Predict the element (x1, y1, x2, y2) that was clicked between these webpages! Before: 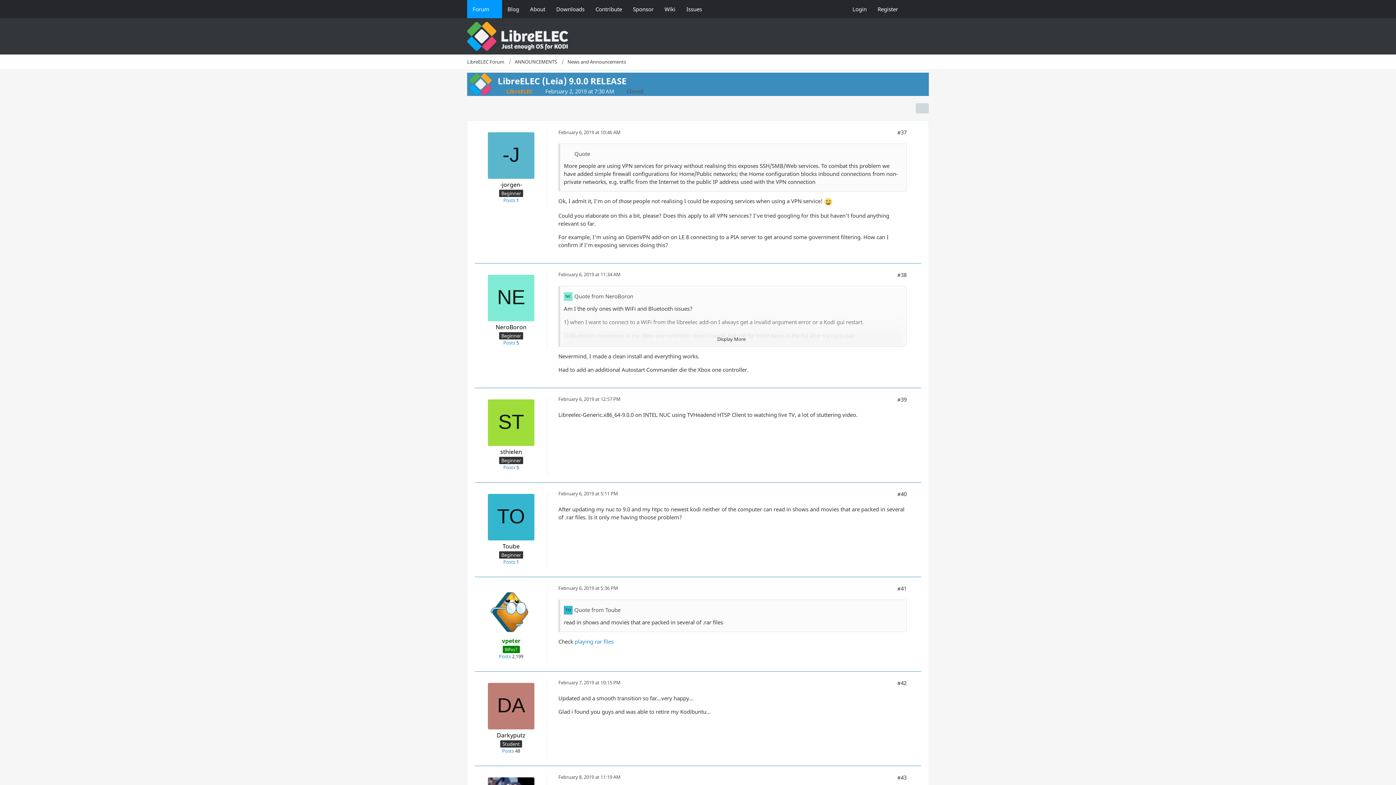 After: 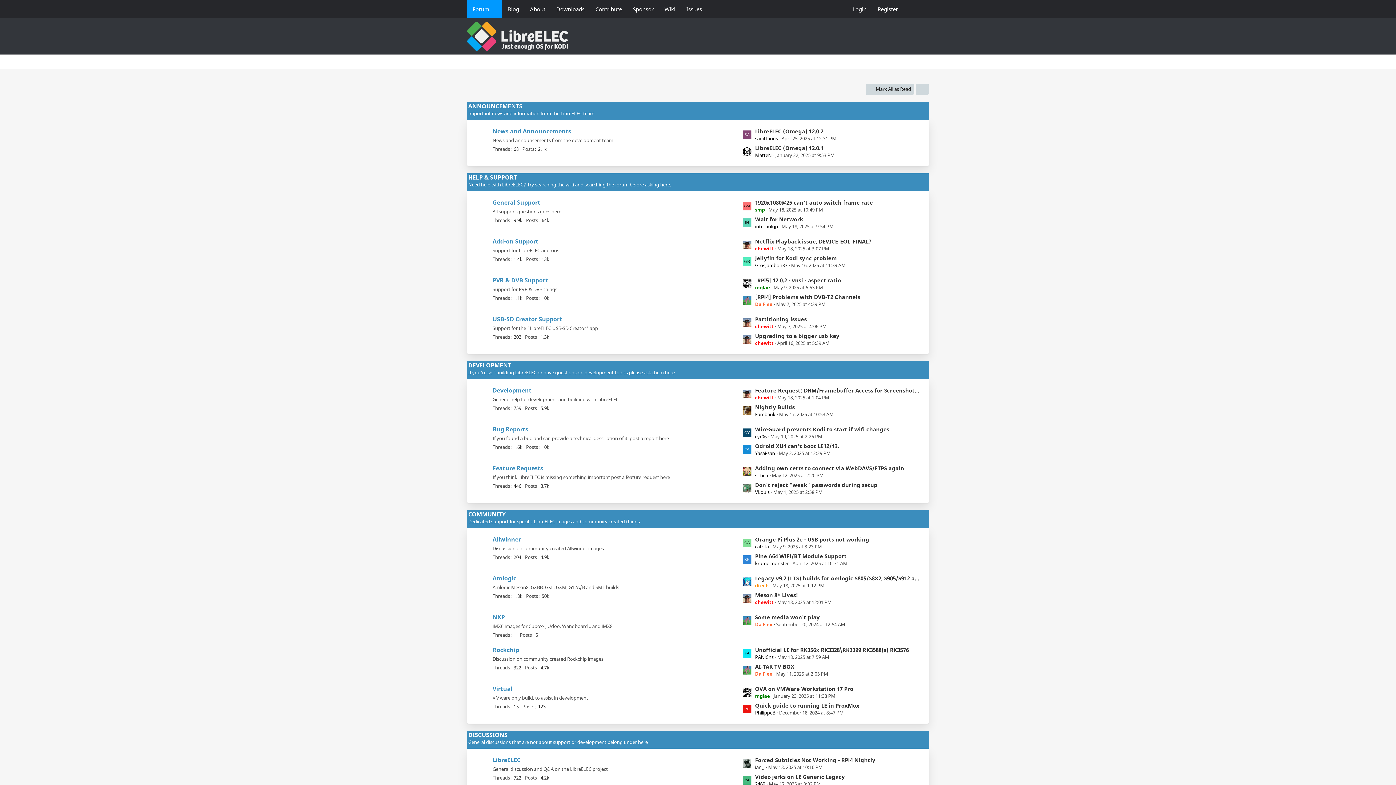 Action: bbox: (467, 18, 929, 54) label: LibreELEC Forum